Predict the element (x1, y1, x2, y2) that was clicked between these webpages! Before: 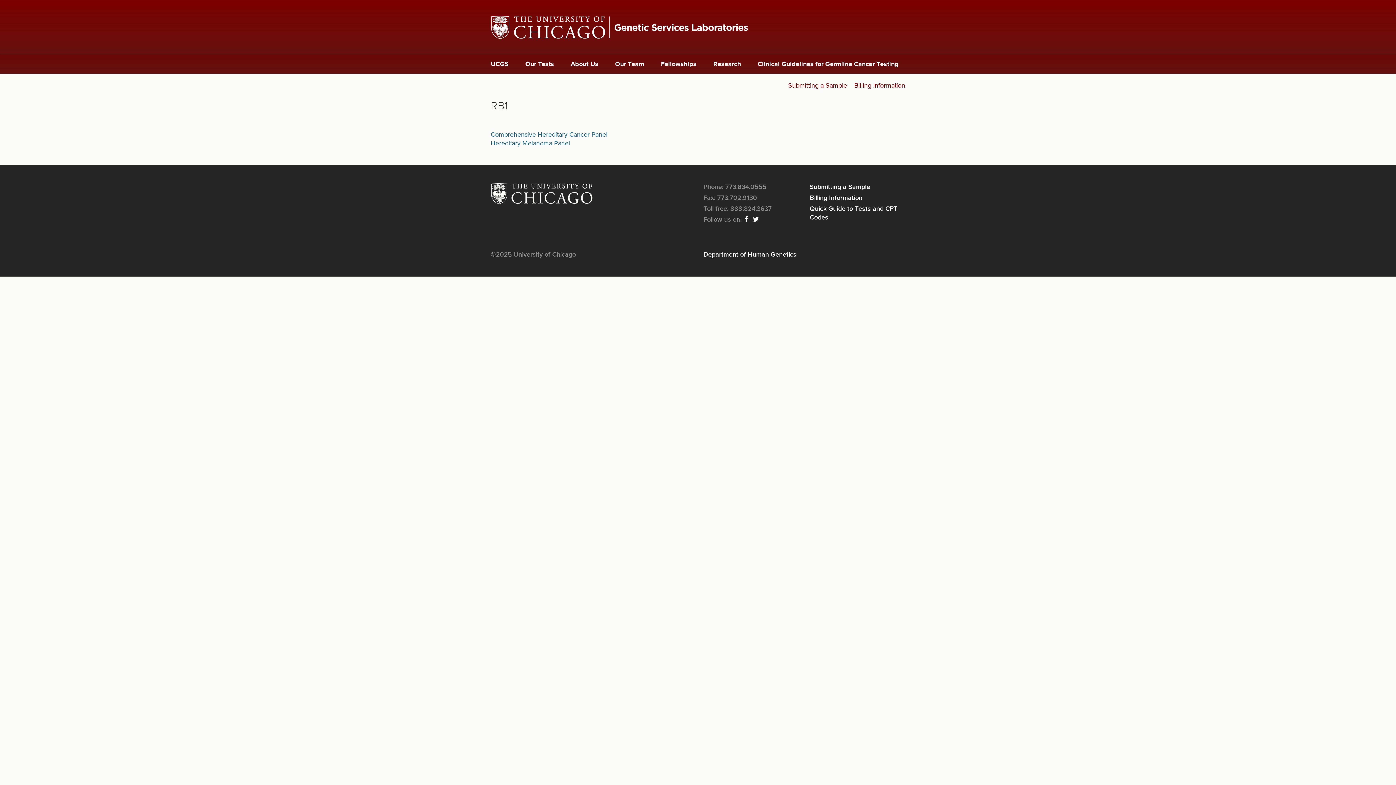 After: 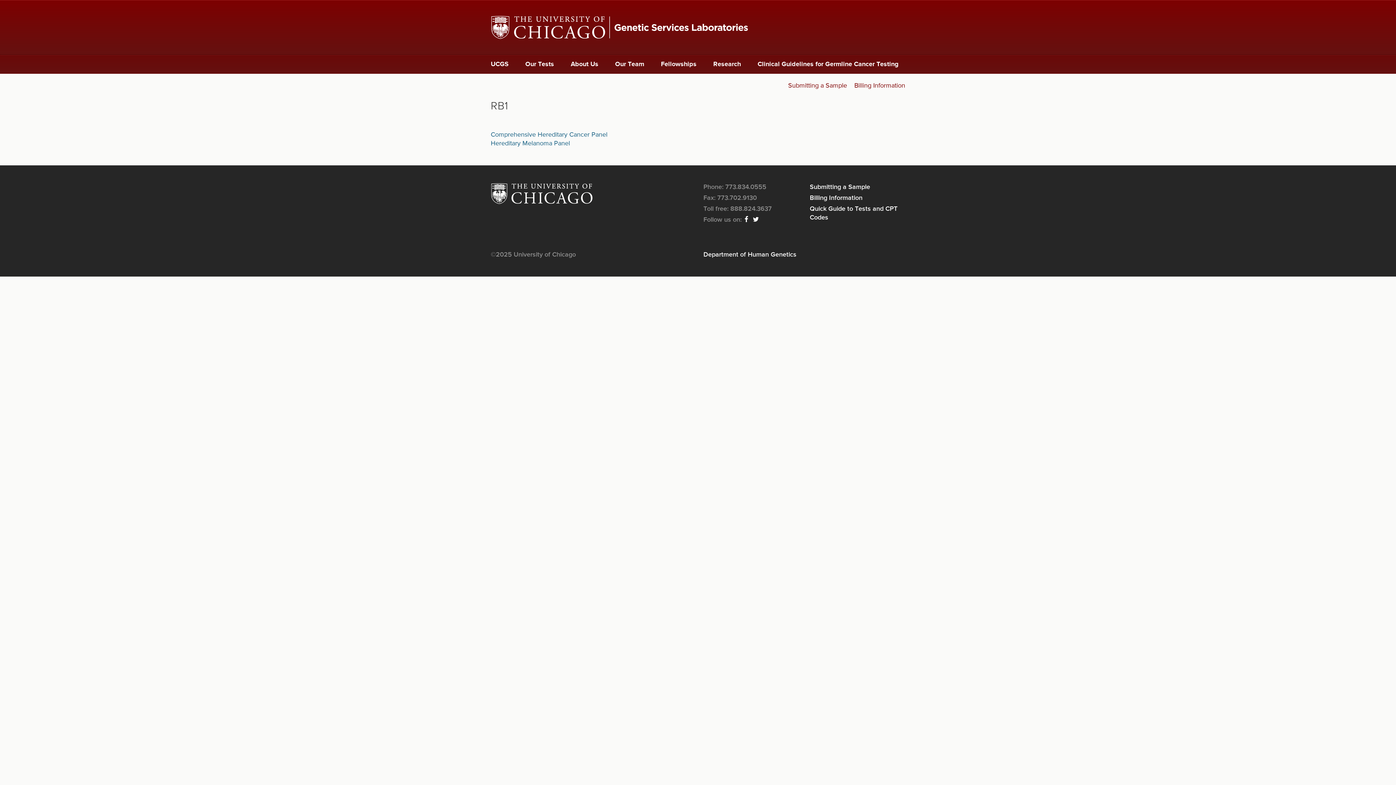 Action: bbox: (490, 182, 692, 204)